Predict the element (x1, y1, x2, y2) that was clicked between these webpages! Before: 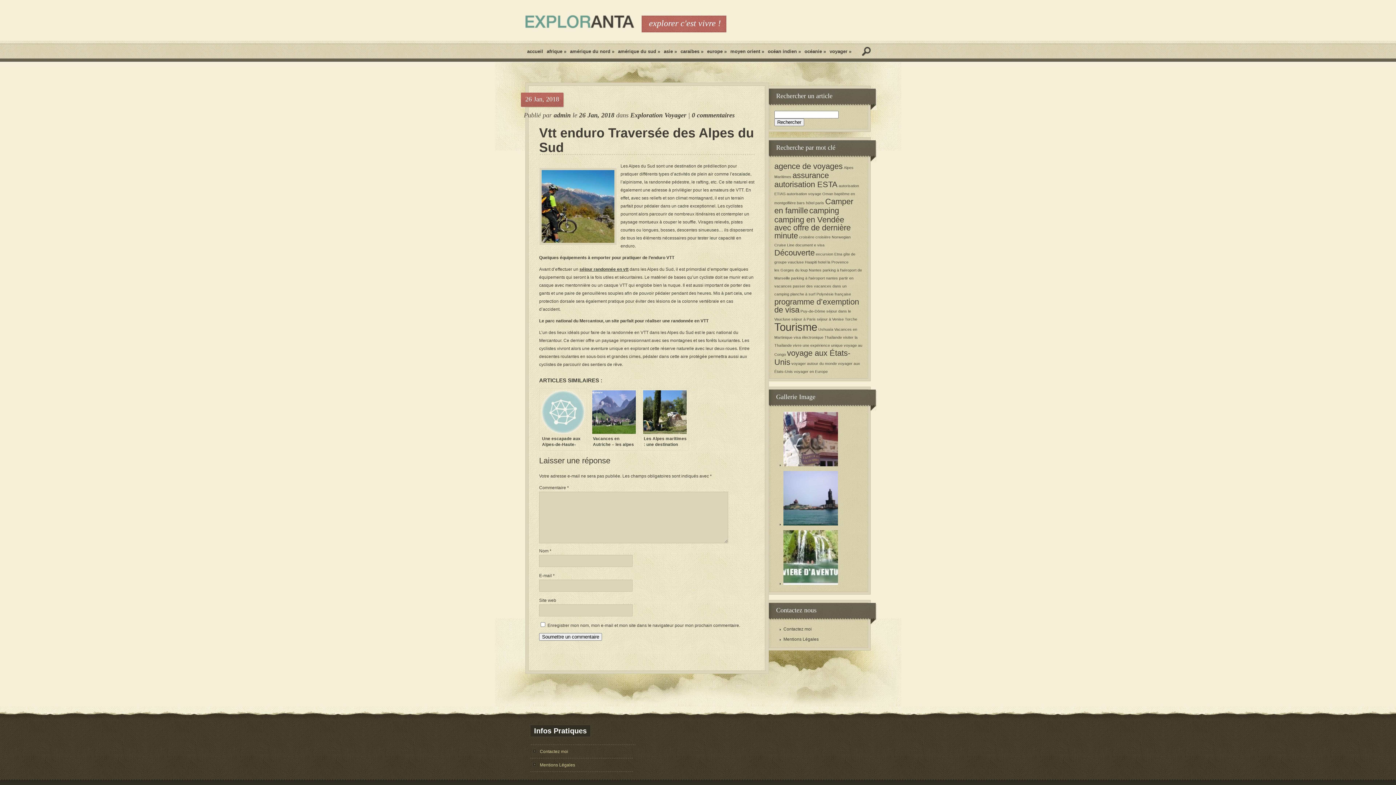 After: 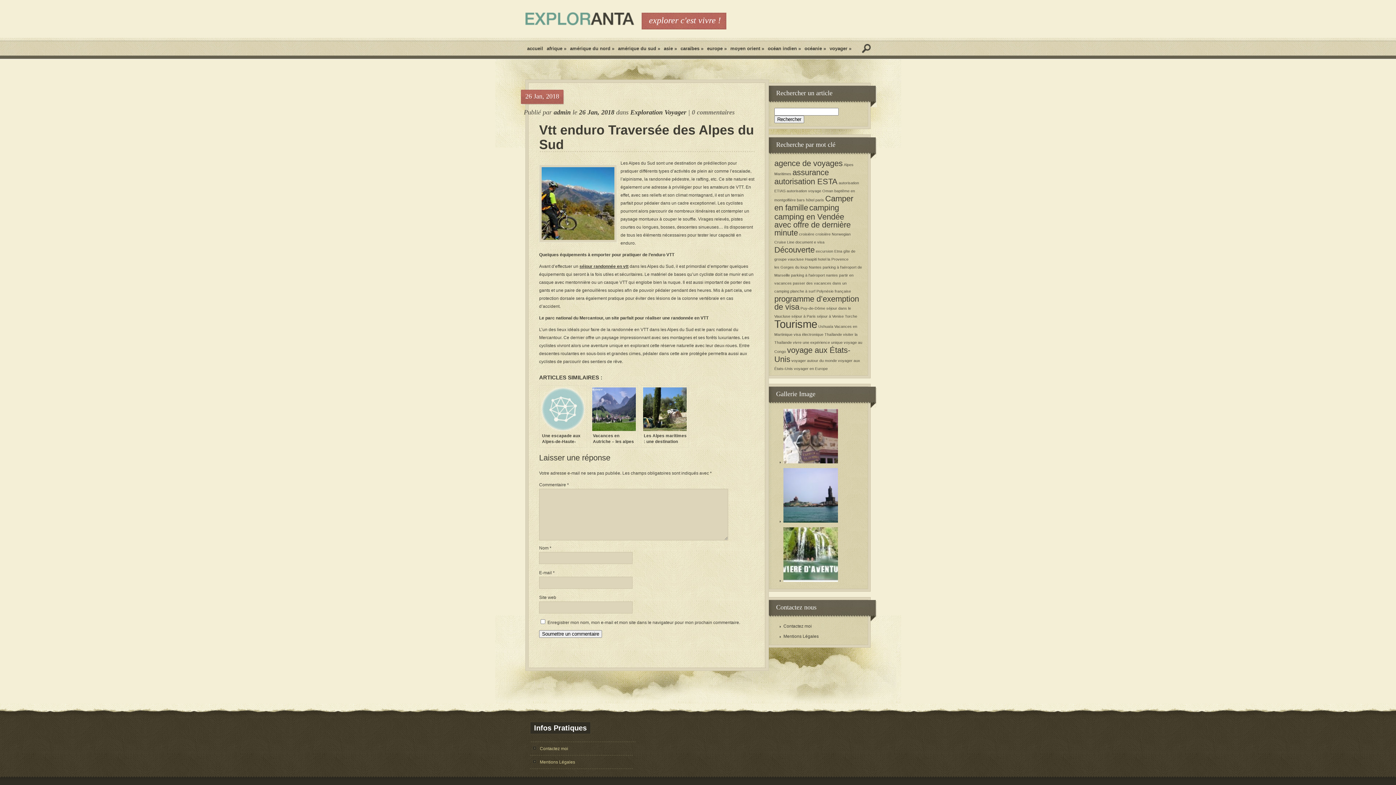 Action: label: 0 commentaires bbox: (692, 111, 734, 118)